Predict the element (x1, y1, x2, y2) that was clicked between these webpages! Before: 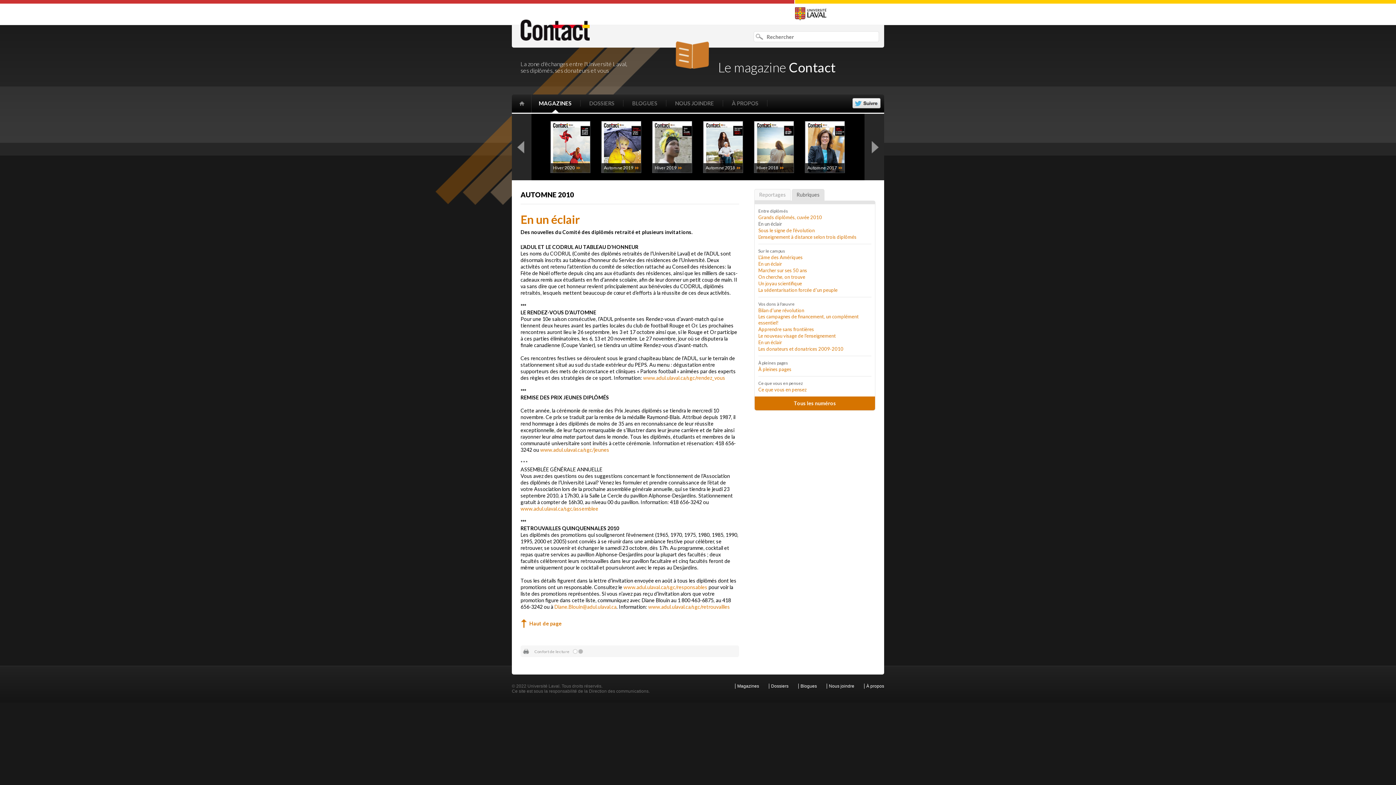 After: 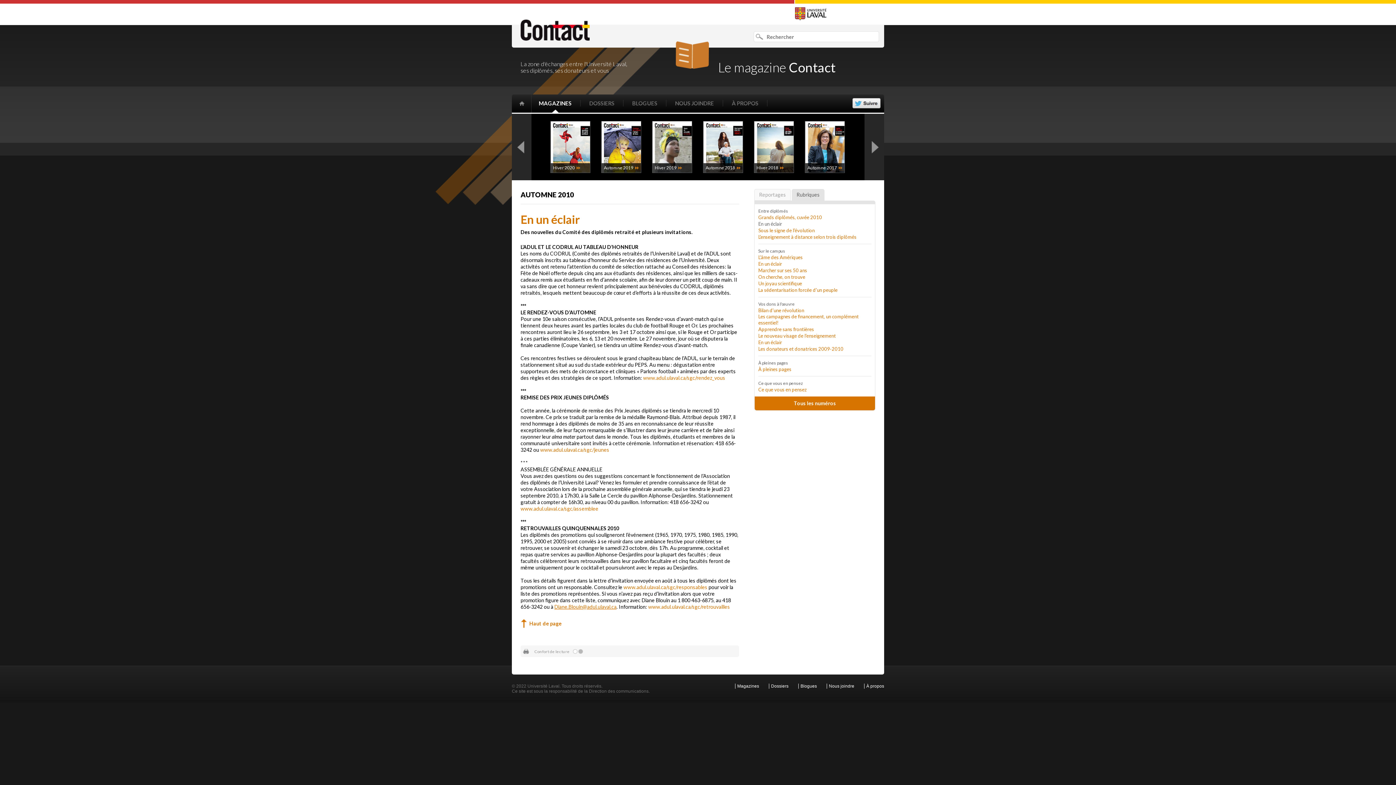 Action: bbox: (554, 604, 616, 610) label: Diane.Blouin@adul.ulaval.ca